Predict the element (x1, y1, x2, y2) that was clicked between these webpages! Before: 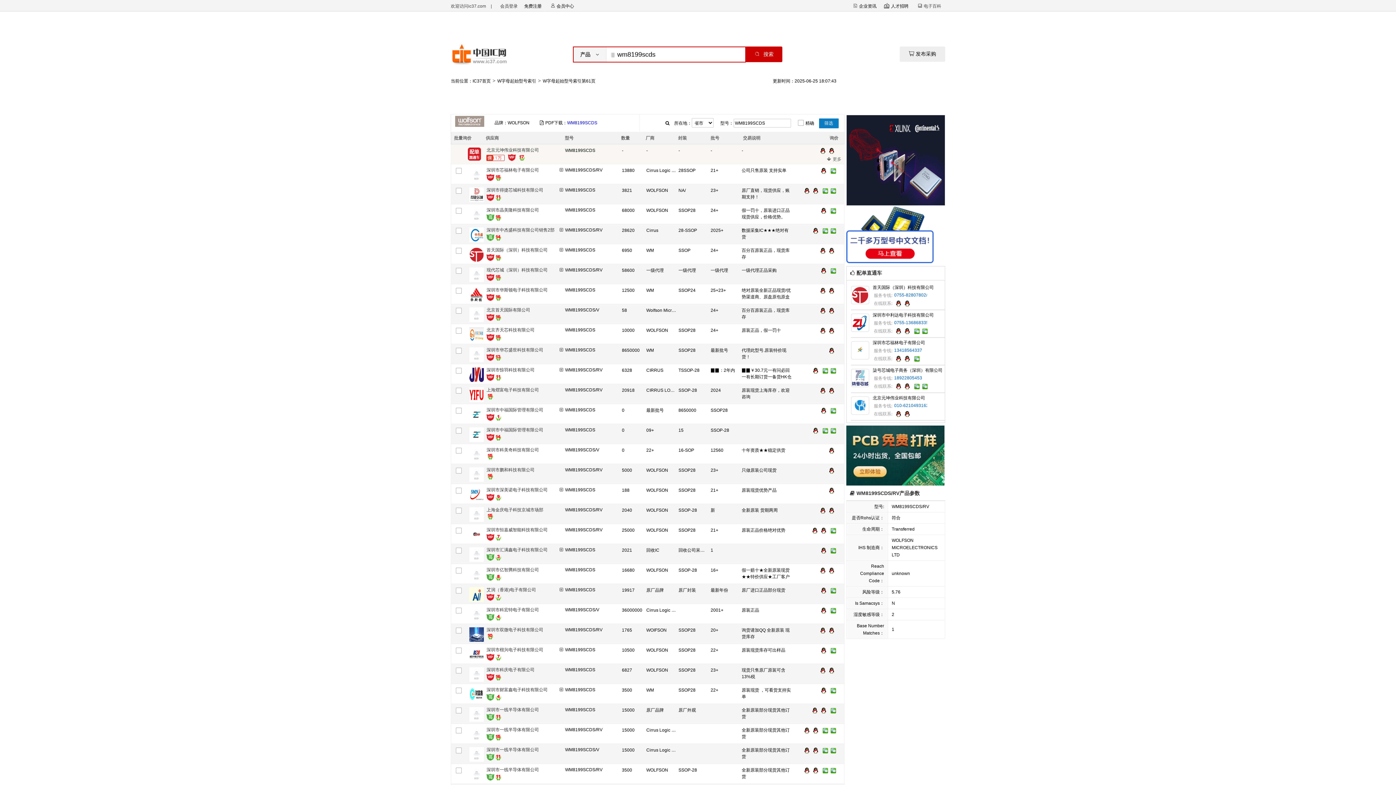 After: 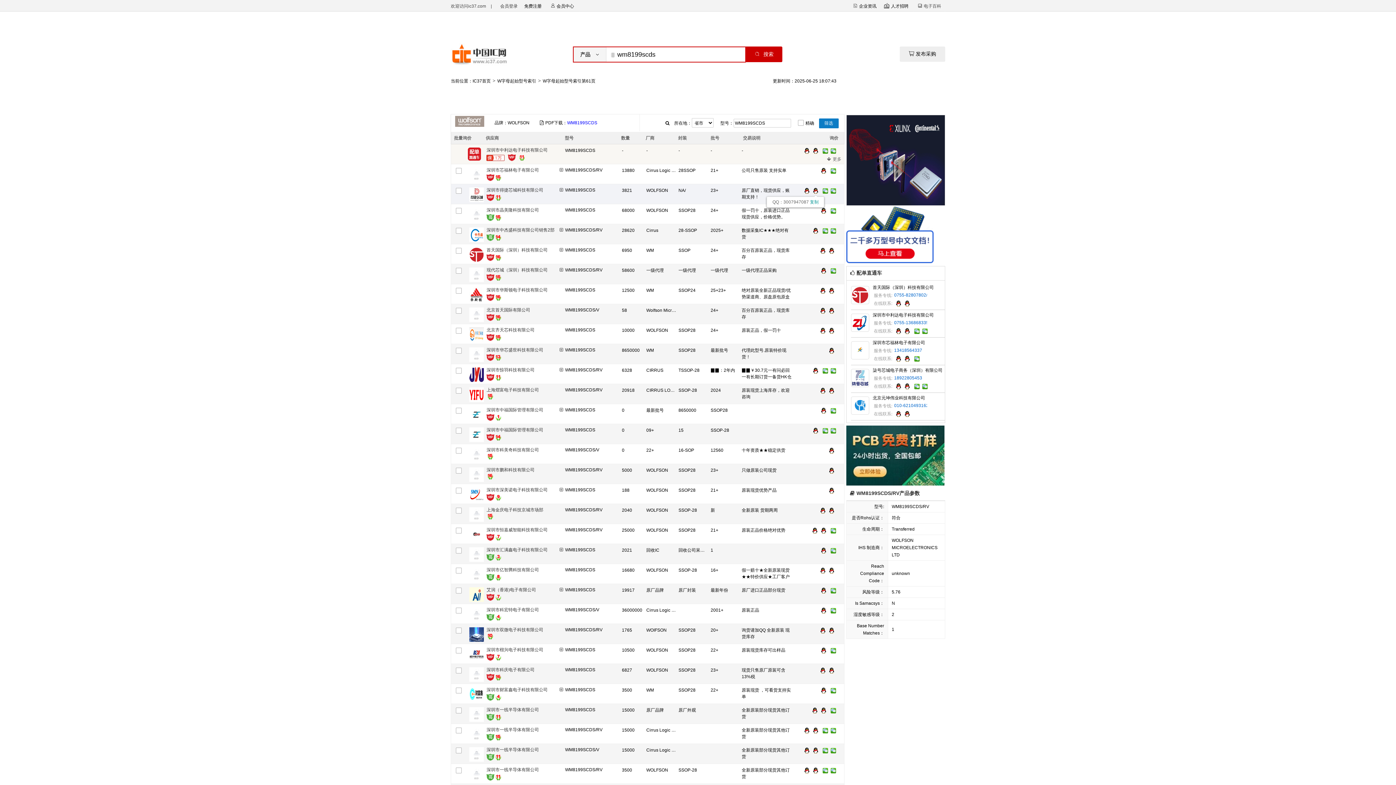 Action: bbox: (812, 189, 819, 194)